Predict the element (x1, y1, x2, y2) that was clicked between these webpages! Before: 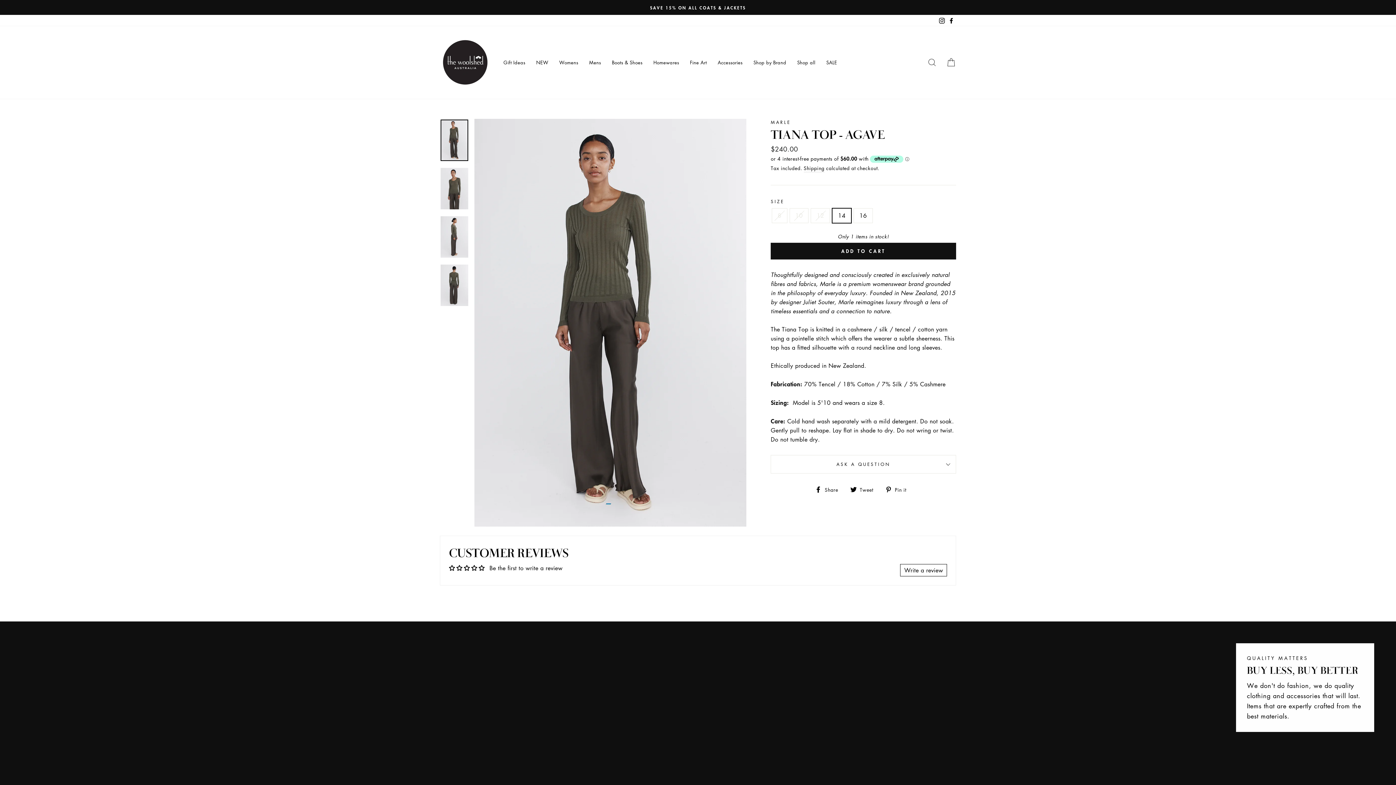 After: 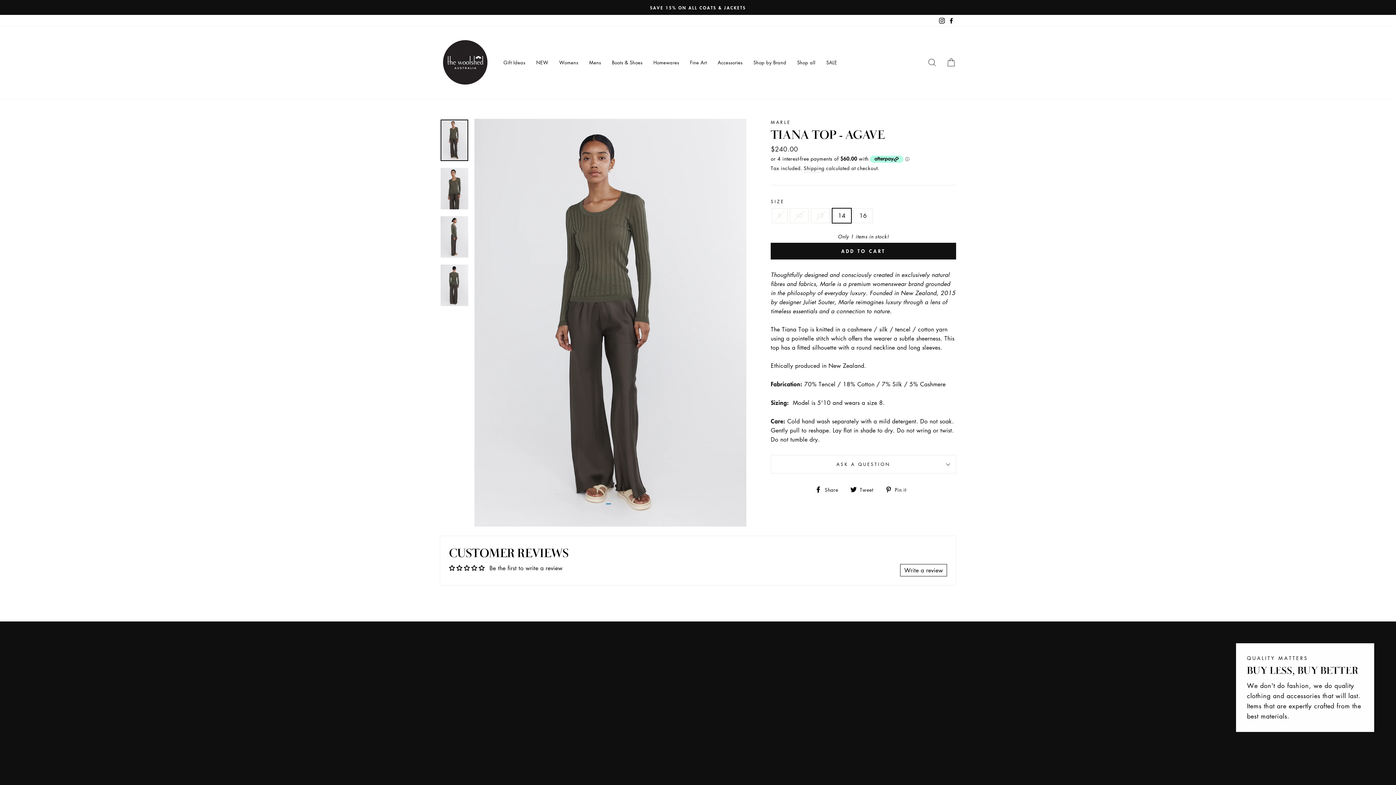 Action: bbox: (850, 484, 878, 493) label:  Tweet
Tweet on Twitter